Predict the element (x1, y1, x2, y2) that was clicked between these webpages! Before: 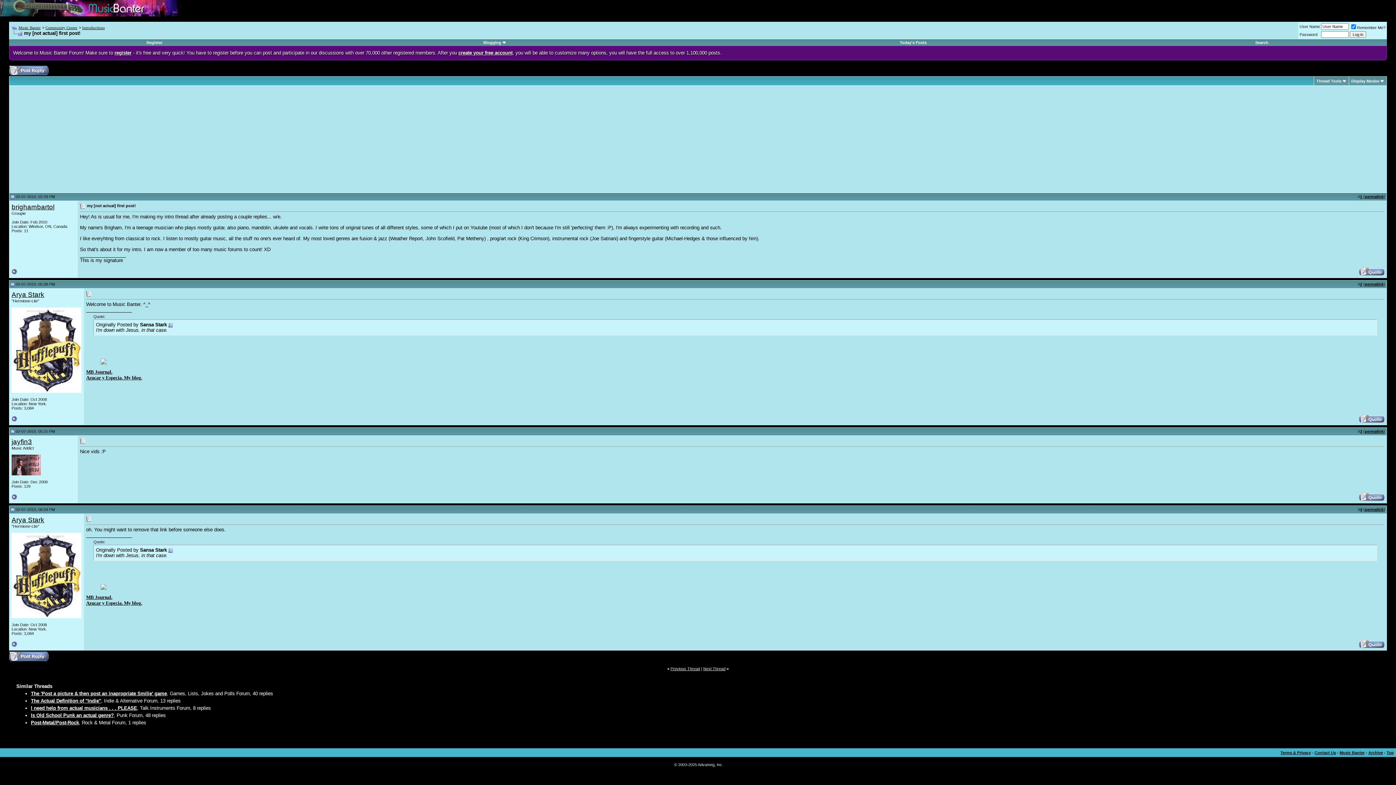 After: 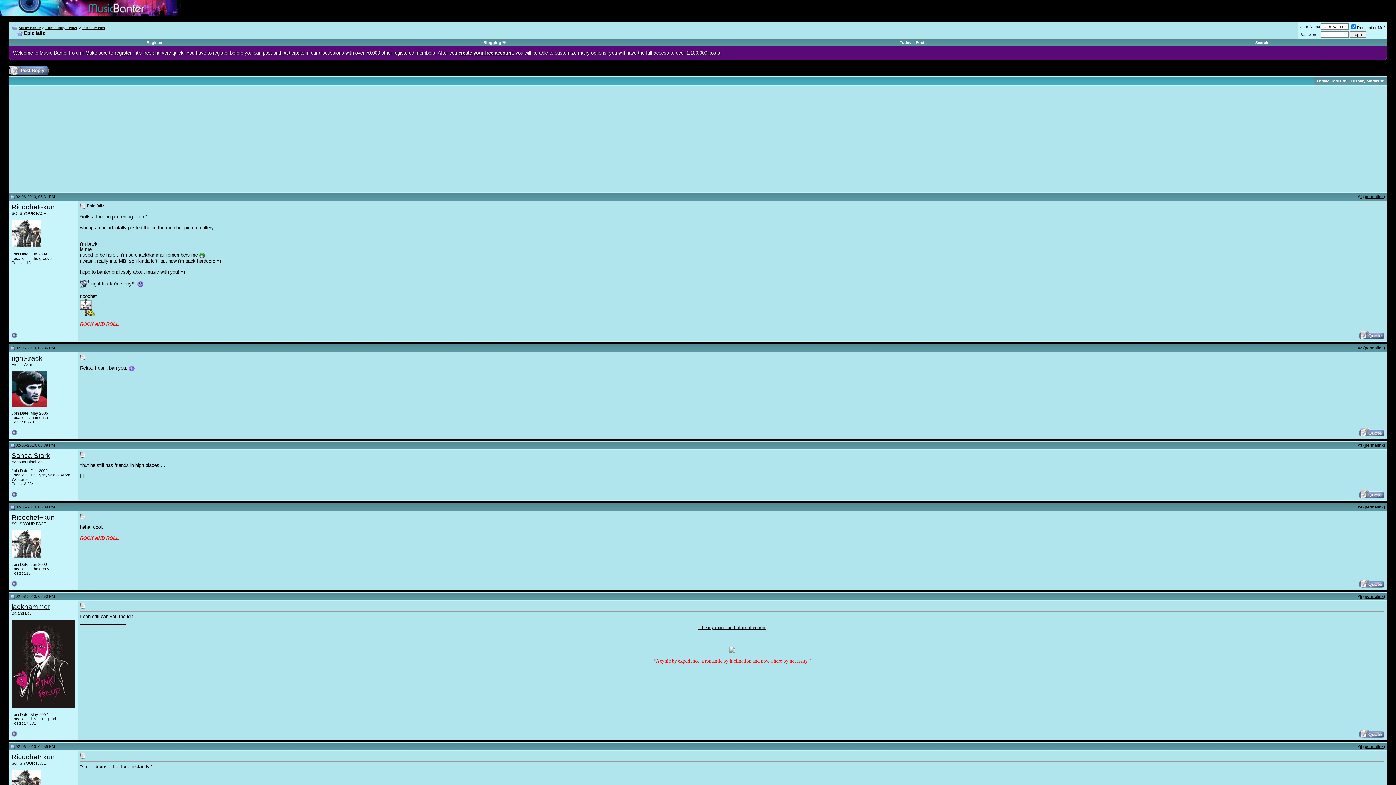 Action: bbox: (703, 666, 725, 671) label: Next Thread